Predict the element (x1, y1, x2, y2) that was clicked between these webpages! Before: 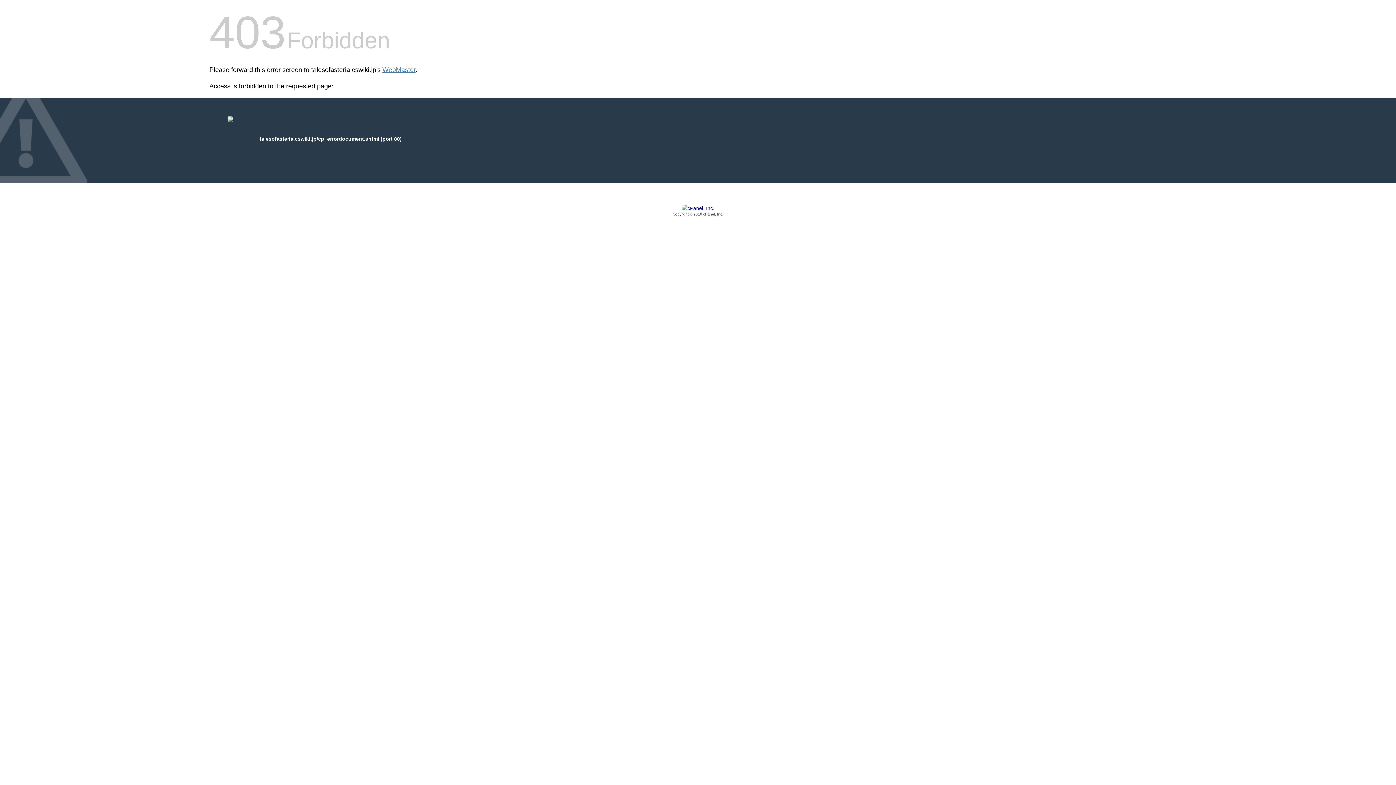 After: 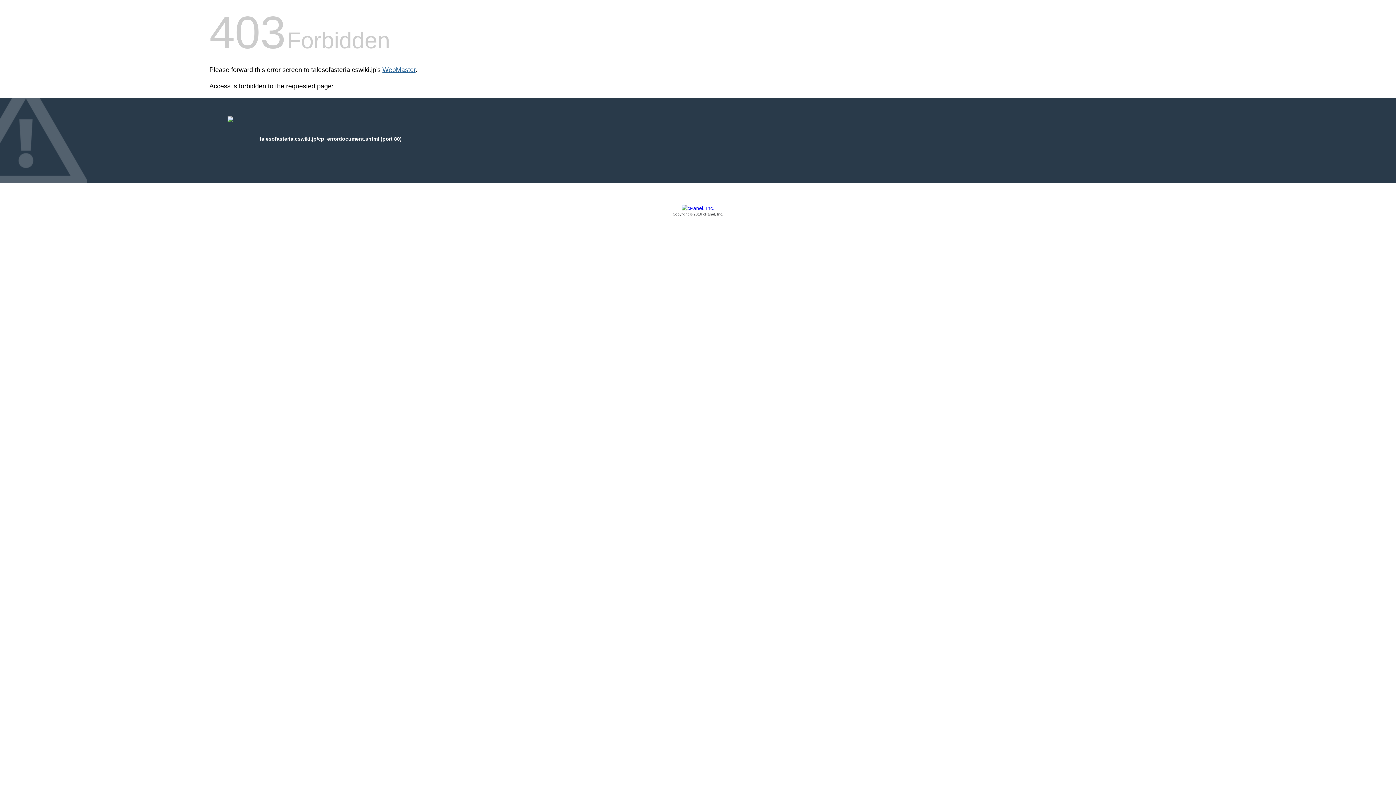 Action: bbox: (382, 66, 415, 73) label: WebMaster